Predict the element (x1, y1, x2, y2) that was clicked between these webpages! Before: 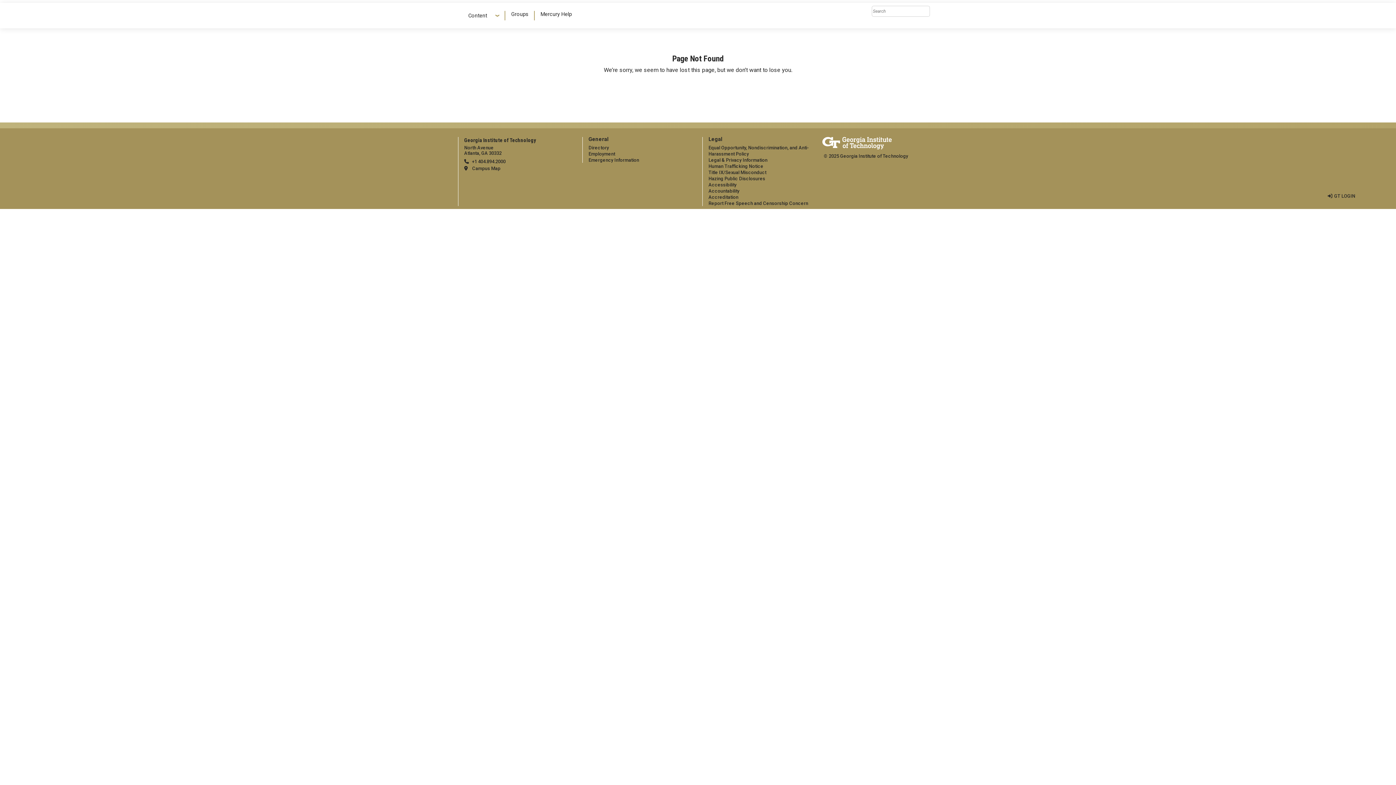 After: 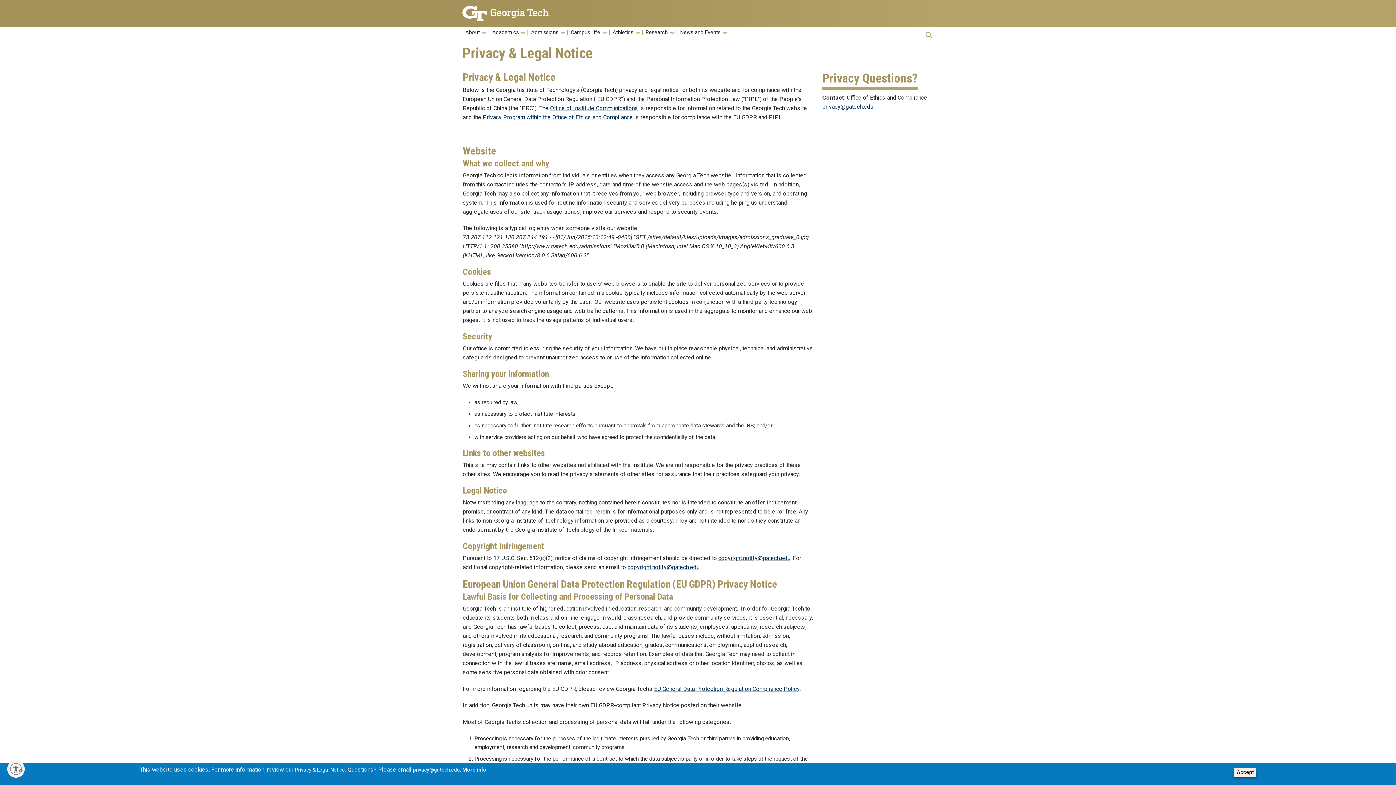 Action: bbox: (708, 157, 767, 163) label: Legal & Privacy Information